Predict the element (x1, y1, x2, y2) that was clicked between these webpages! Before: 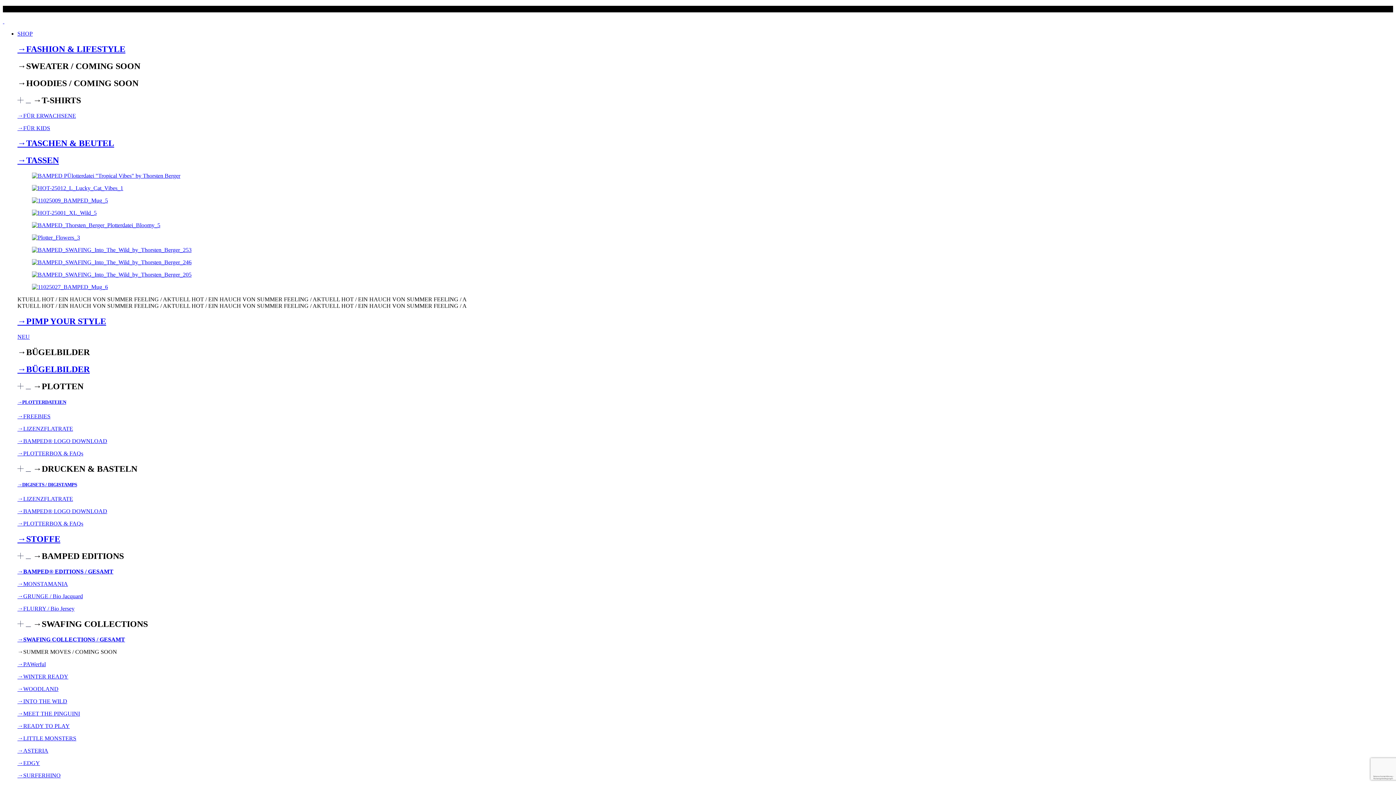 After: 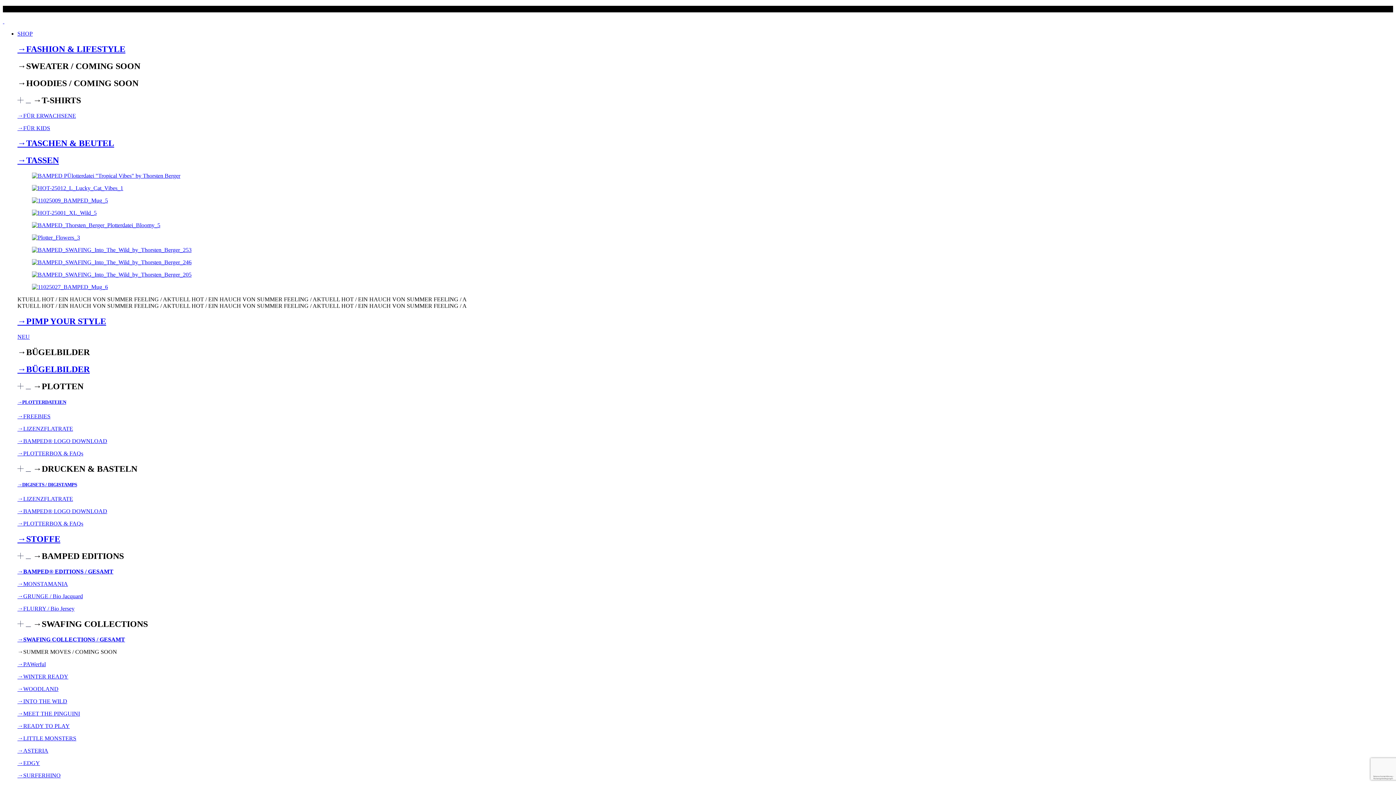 Action: label:   →SWAFING COLLECTIONS bbox: (17, 619, 1393, 629)